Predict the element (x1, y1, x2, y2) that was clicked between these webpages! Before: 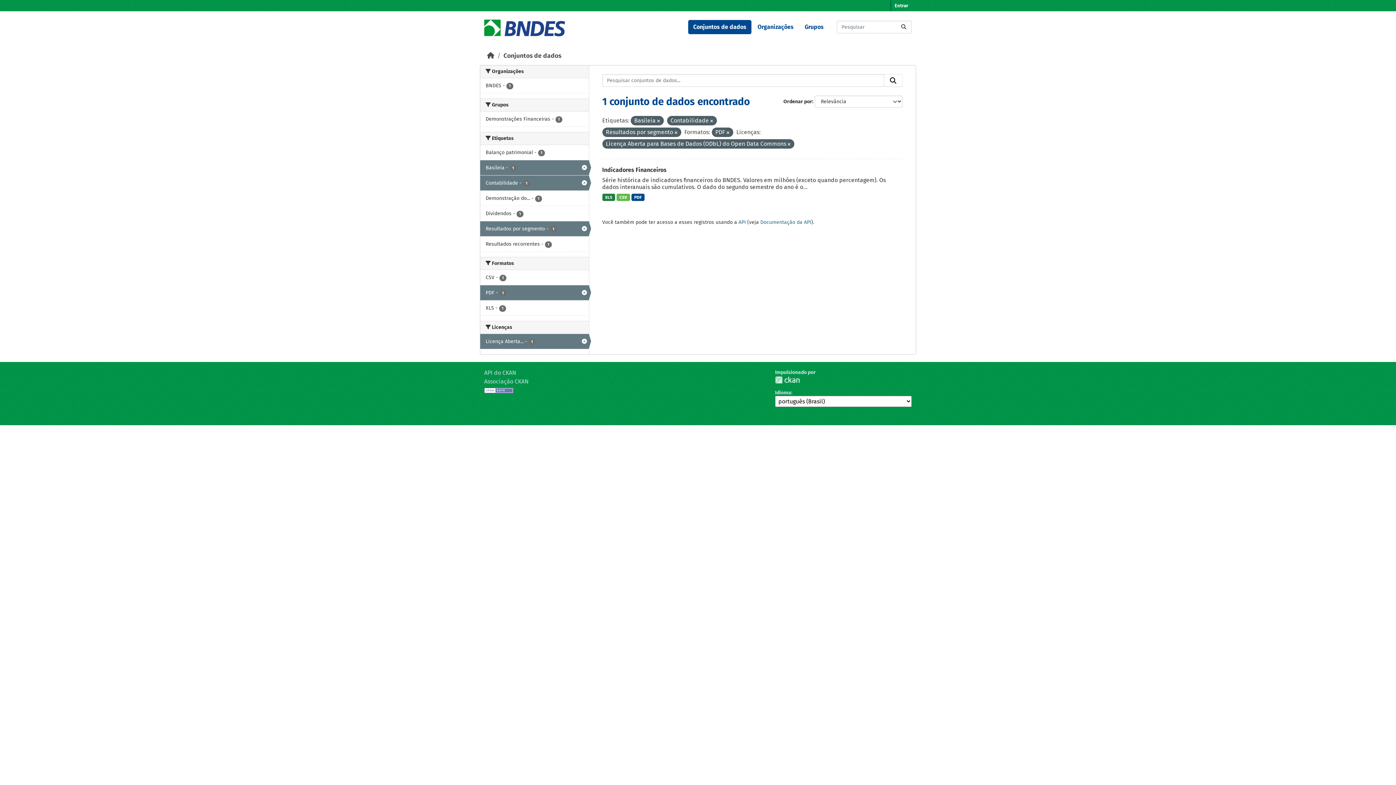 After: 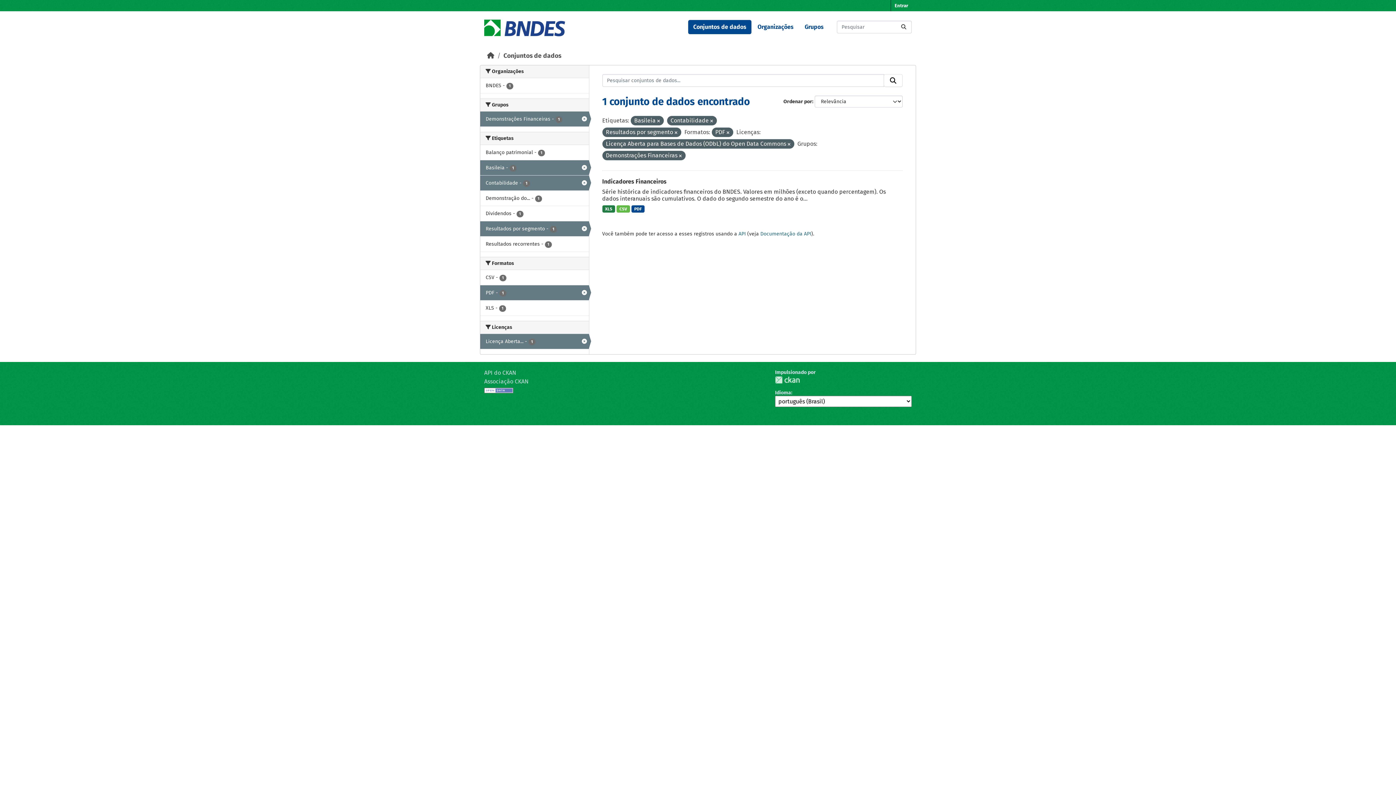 Action: label: Demonstrações Financeiras - 1 bbox: (480, 111, 588, 126)